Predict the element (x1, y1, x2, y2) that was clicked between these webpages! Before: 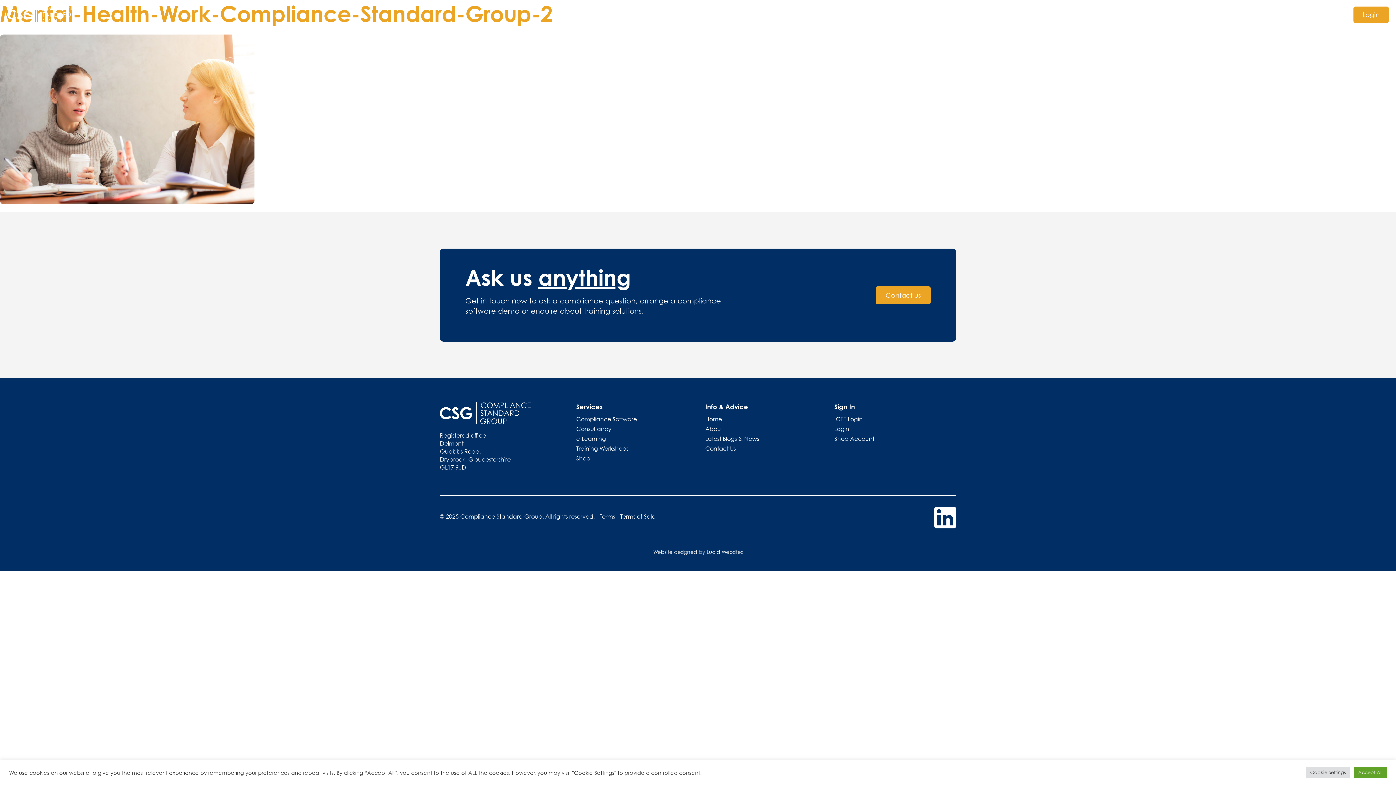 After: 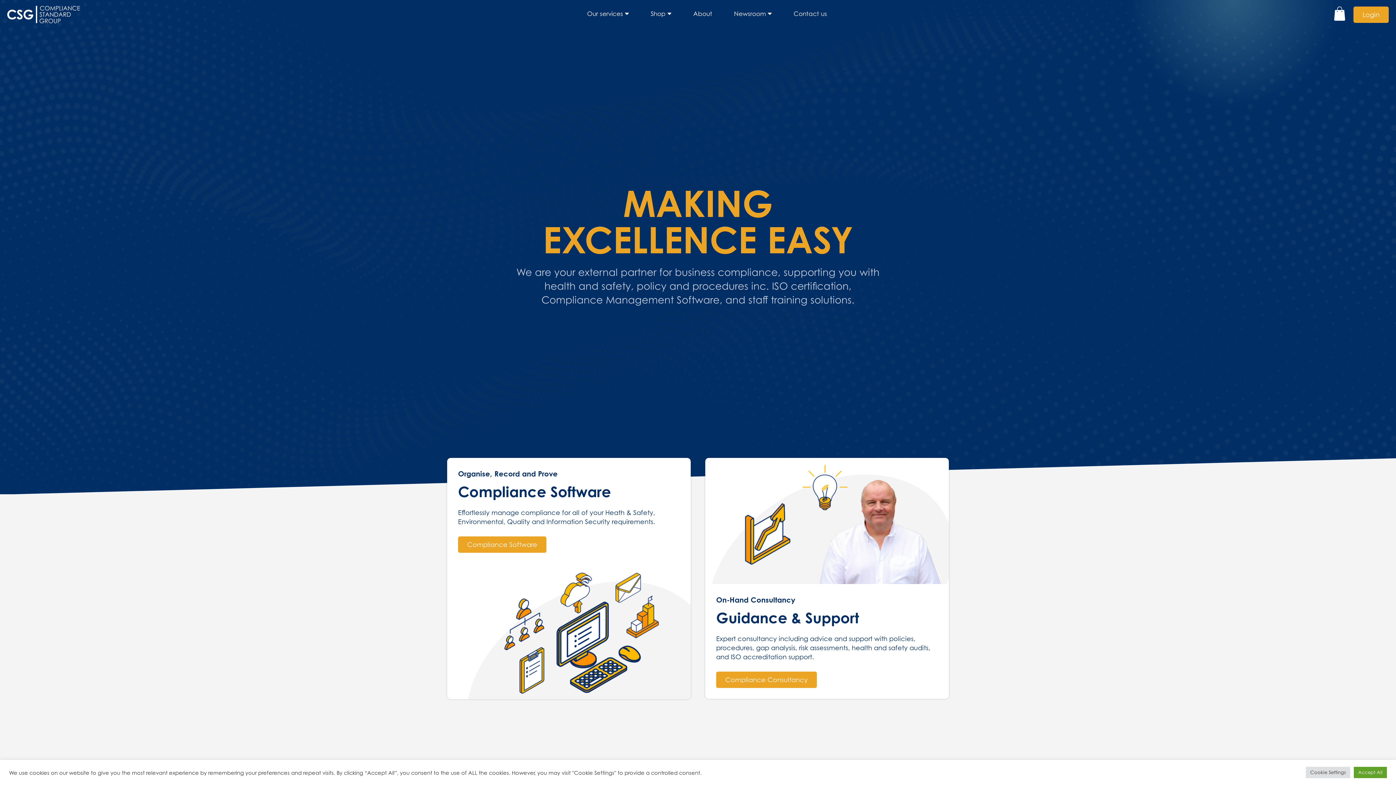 Action: bbox: (705, 415, 722, 422) label: Home